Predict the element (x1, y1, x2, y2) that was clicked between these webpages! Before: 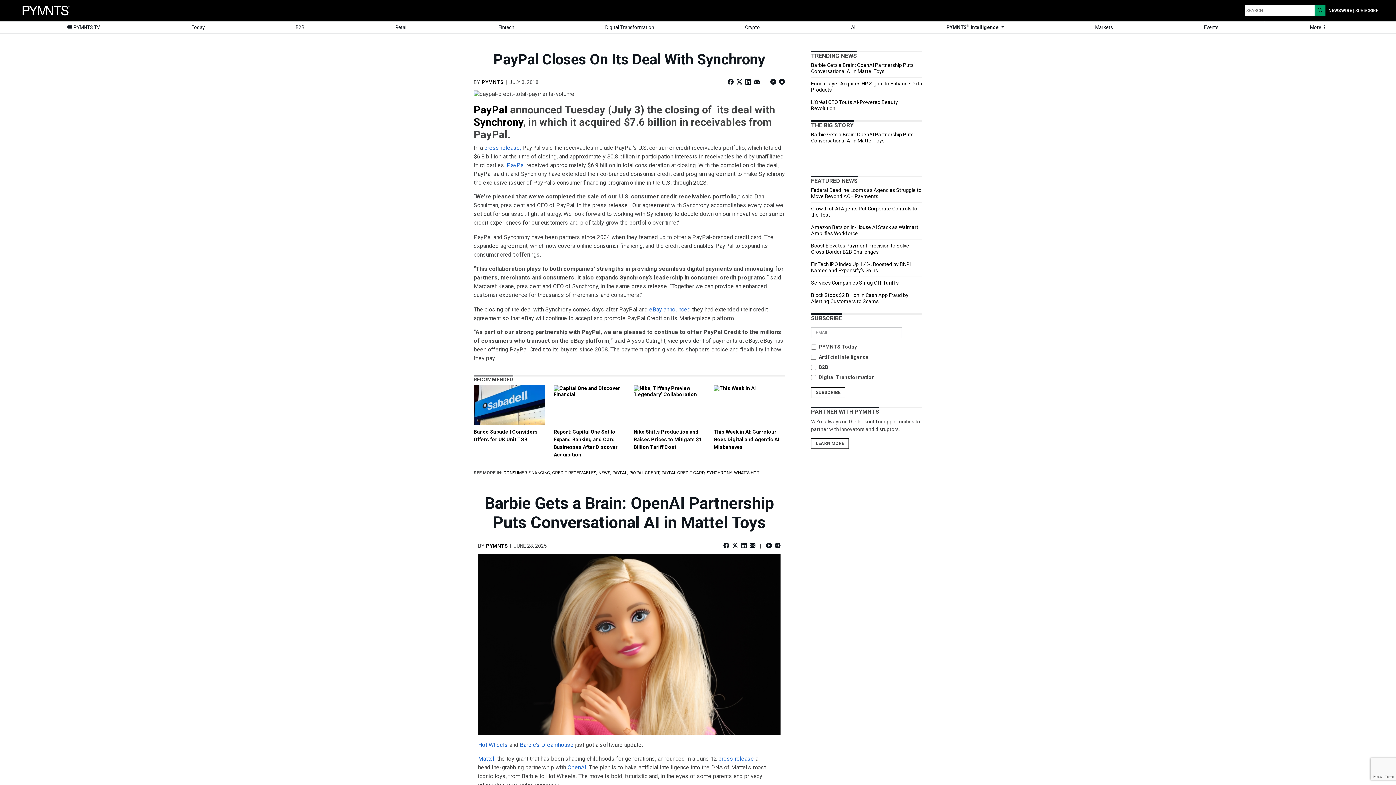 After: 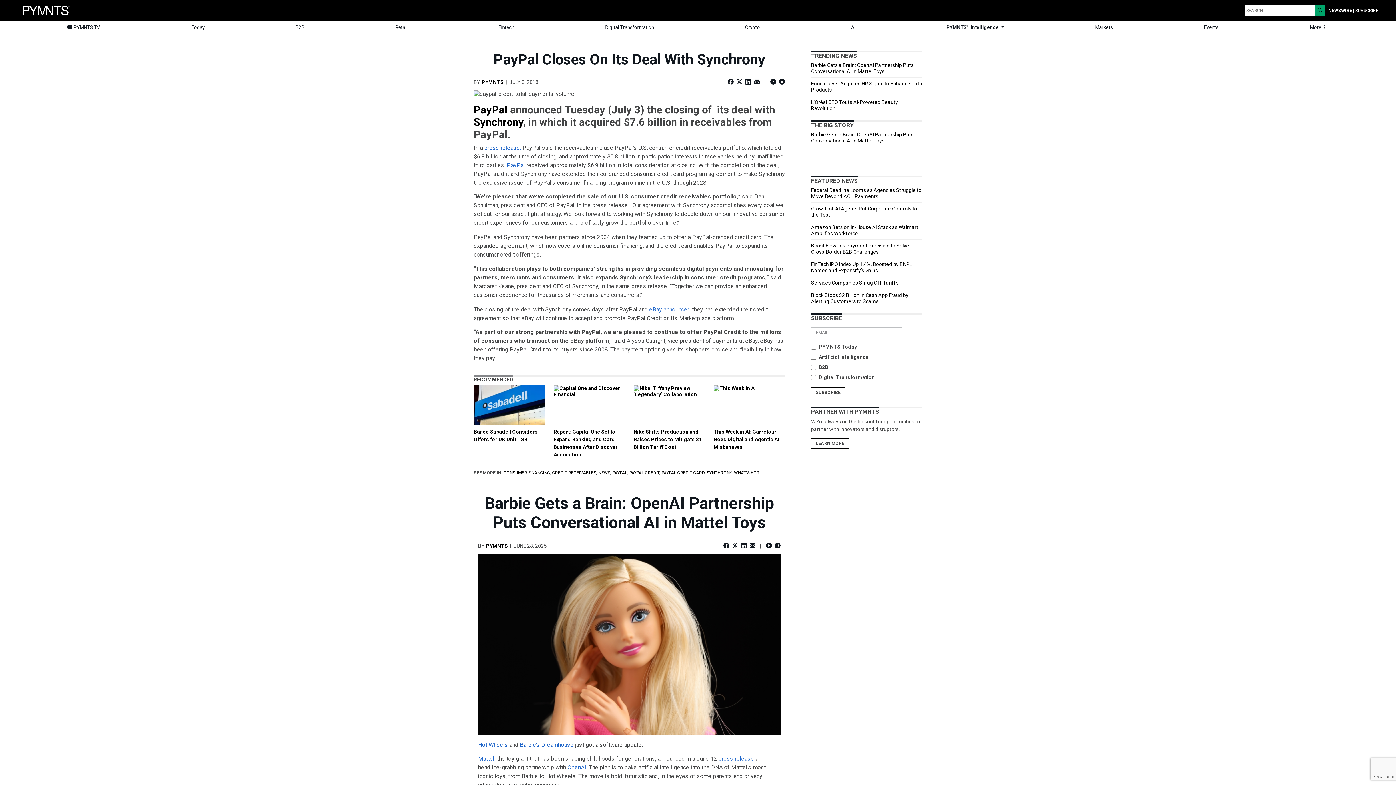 Action: bbox: (748, 542, 757, 549)